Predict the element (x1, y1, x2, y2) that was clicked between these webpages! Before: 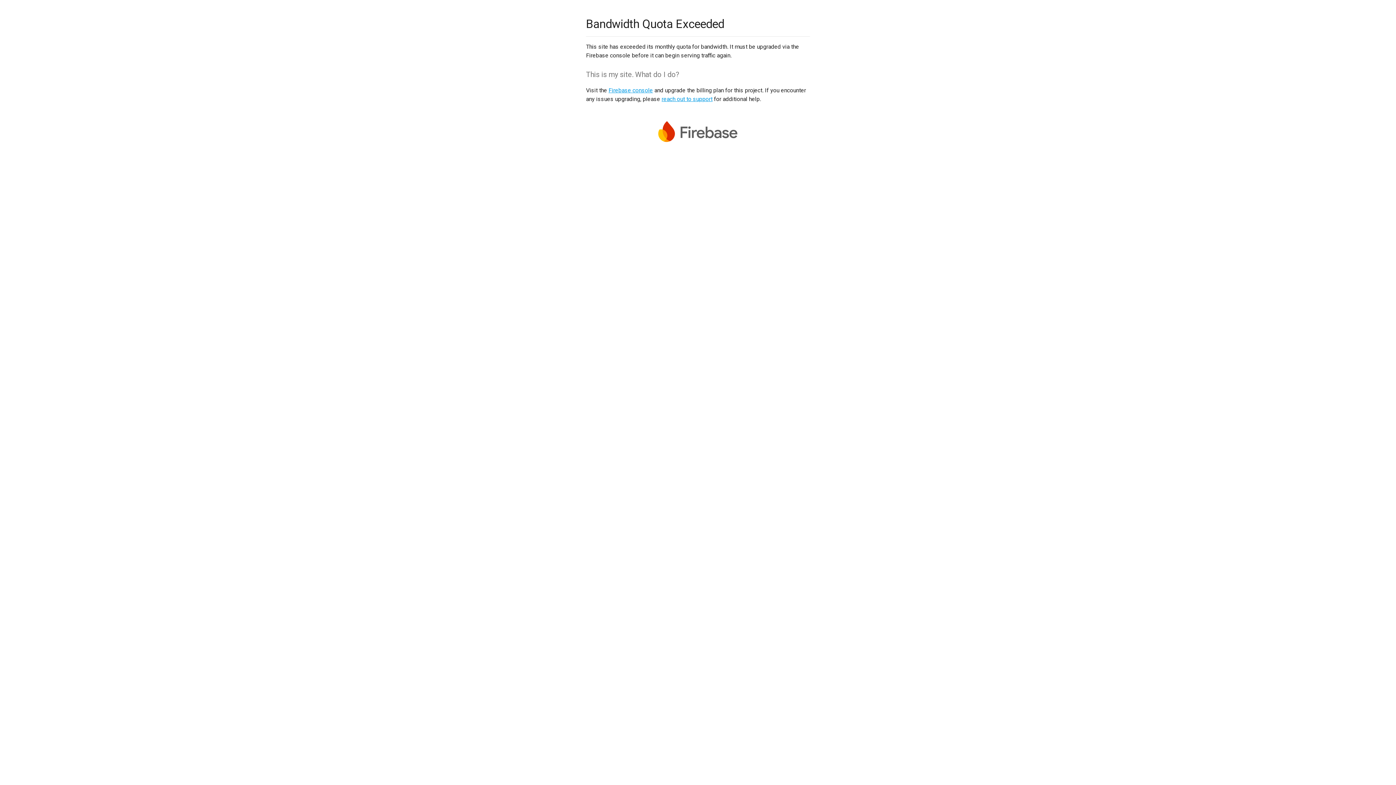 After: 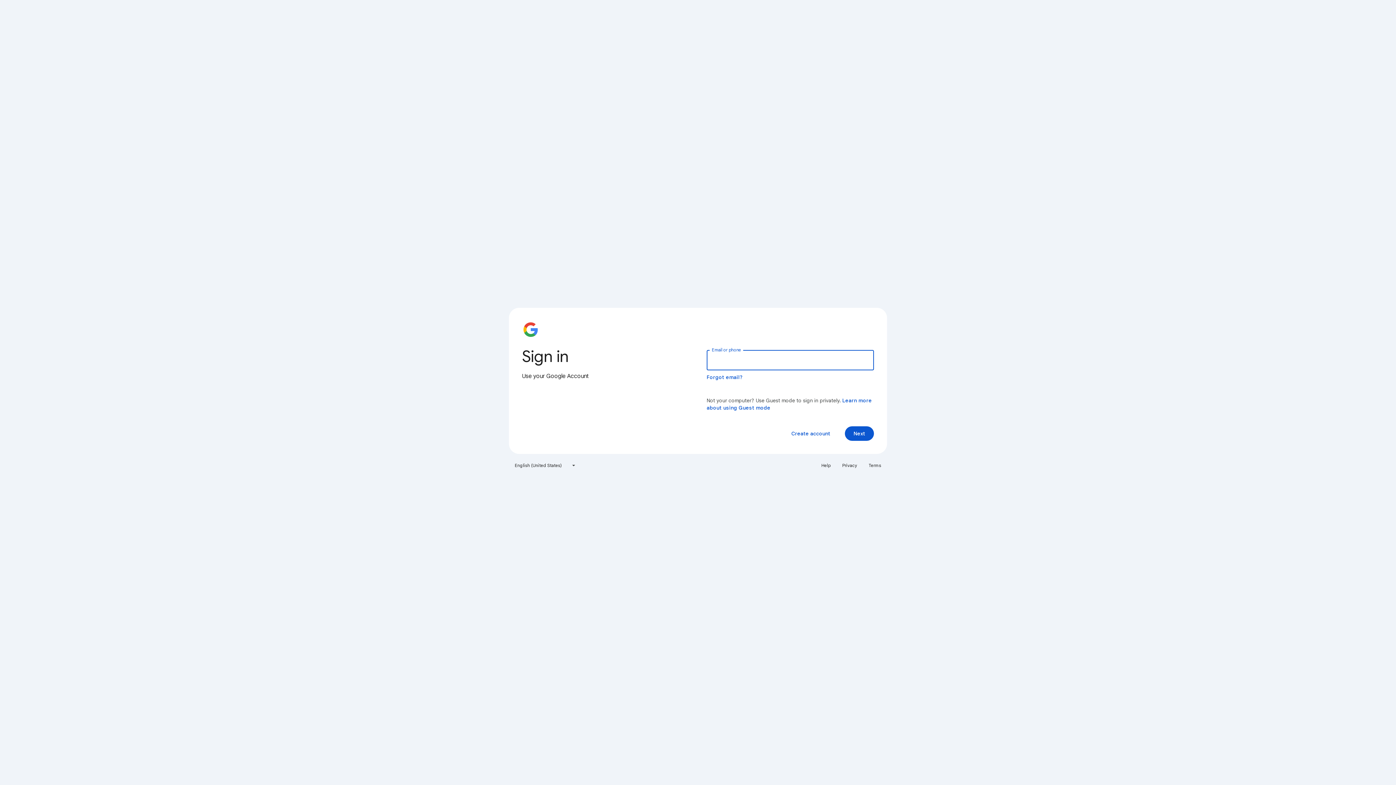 Action: label: Firebase console bbox: (608, 86, 653, 93)